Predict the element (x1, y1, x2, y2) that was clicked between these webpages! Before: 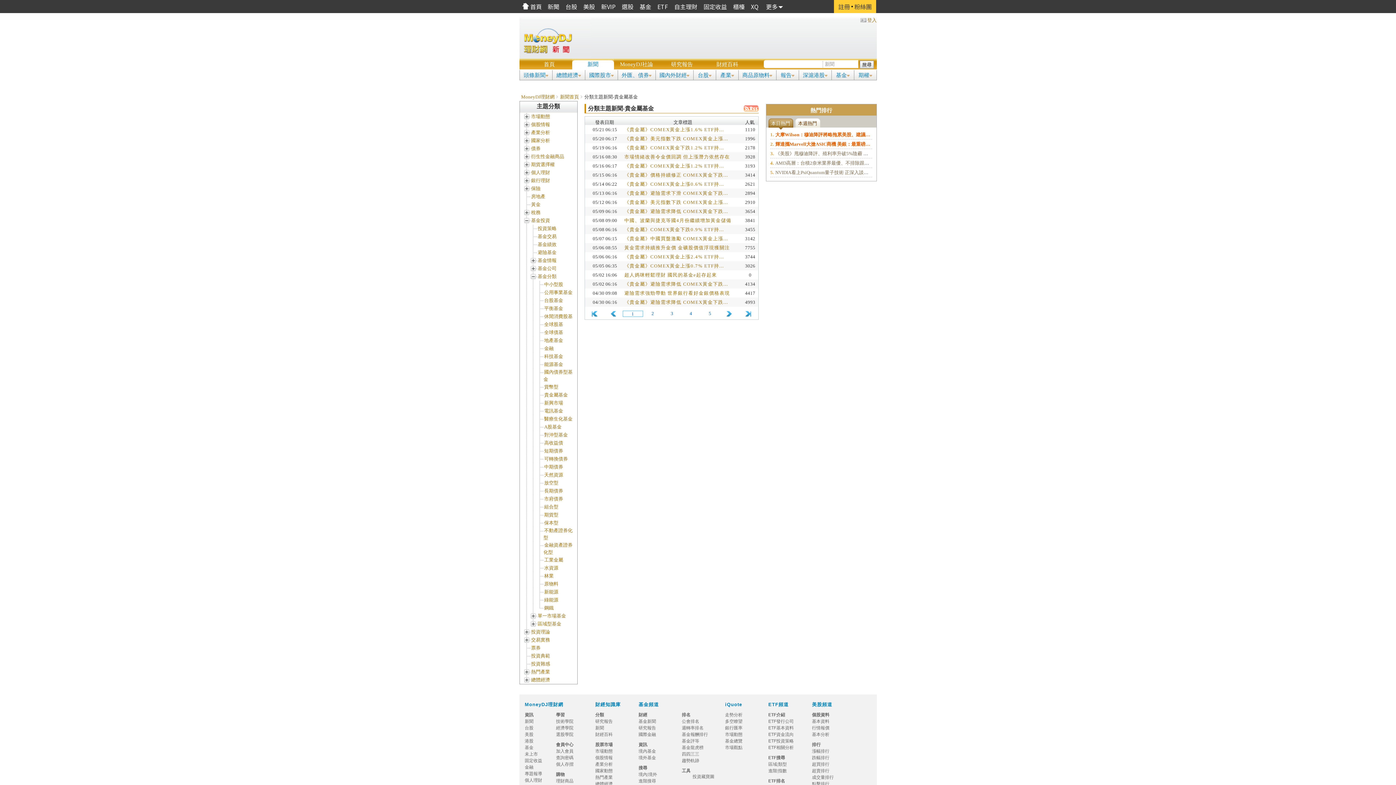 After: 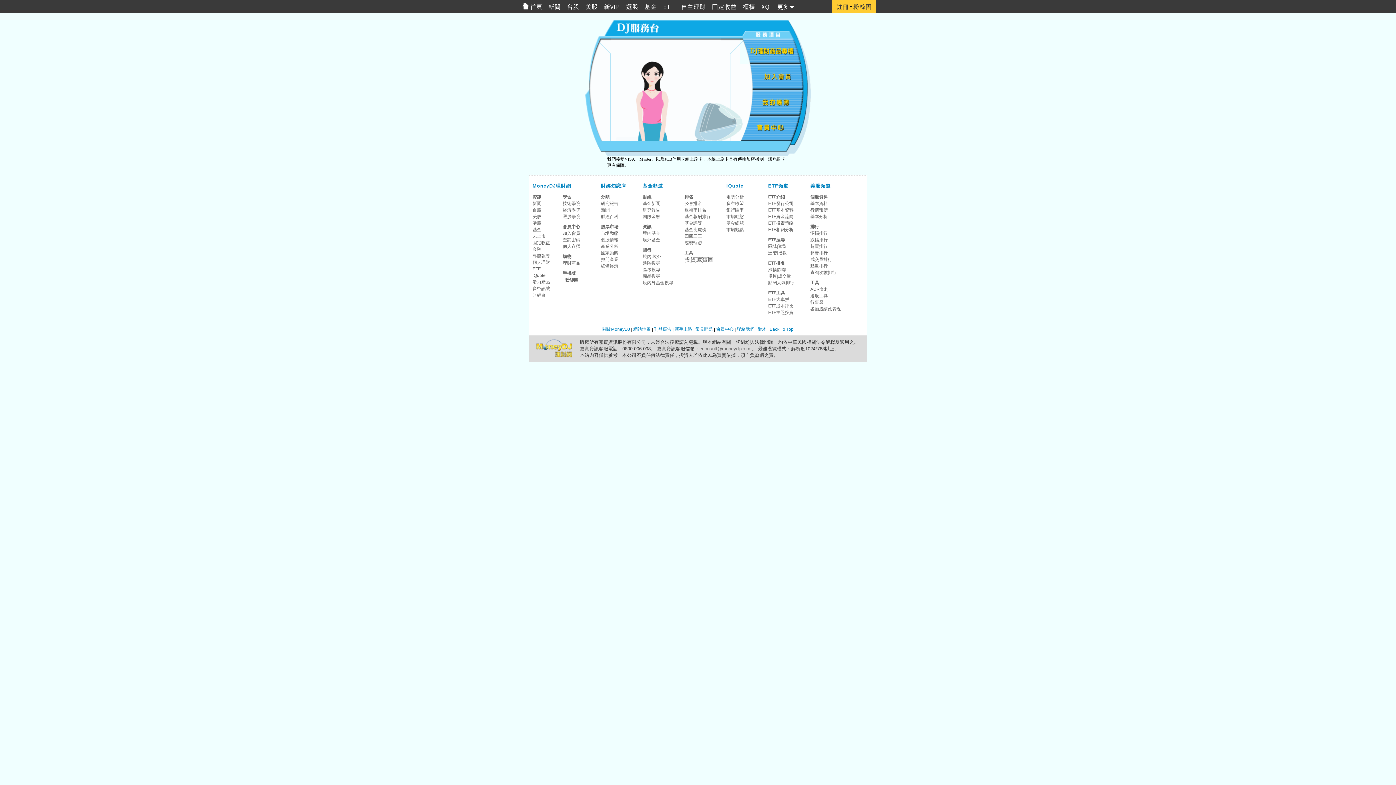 Action: label: 櫃檯 bbox: (730, 0, 748, 13)